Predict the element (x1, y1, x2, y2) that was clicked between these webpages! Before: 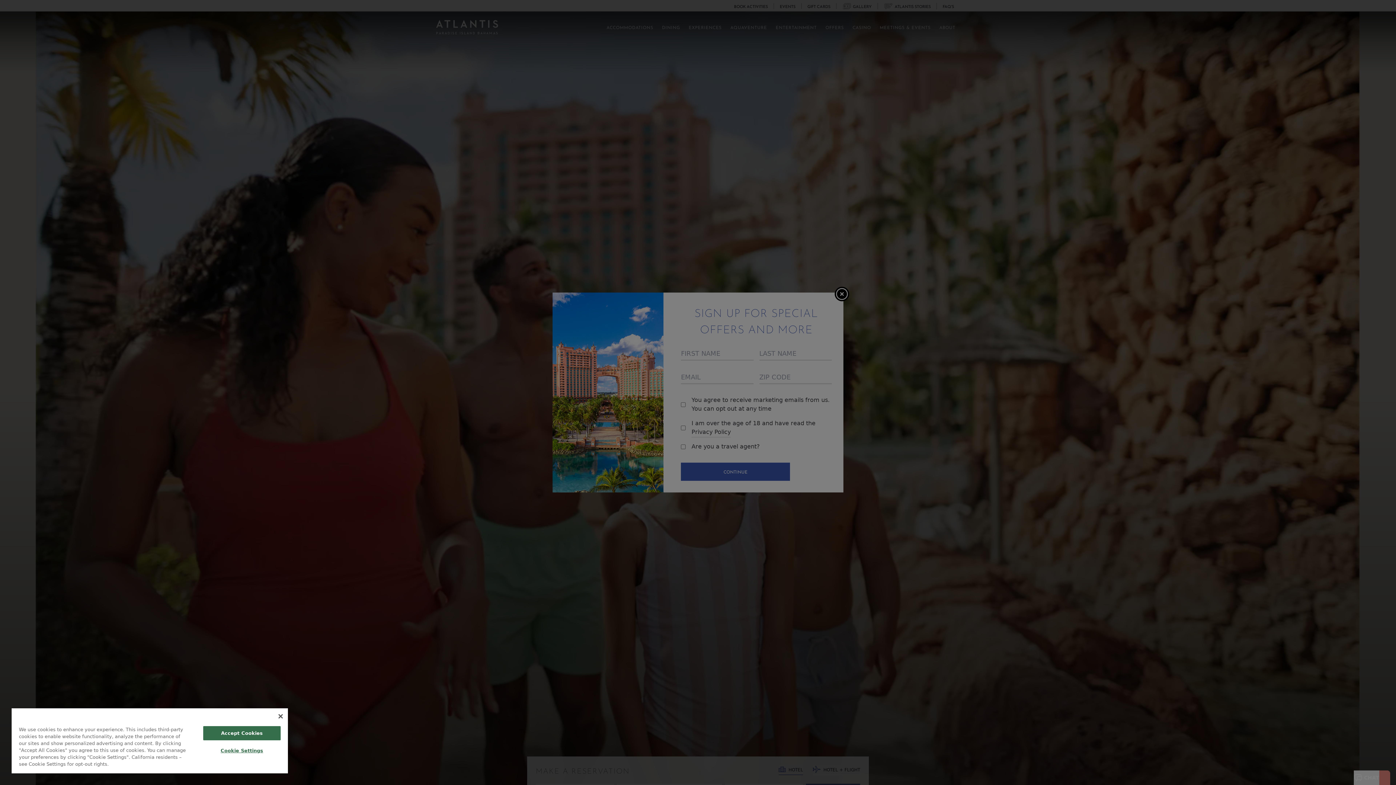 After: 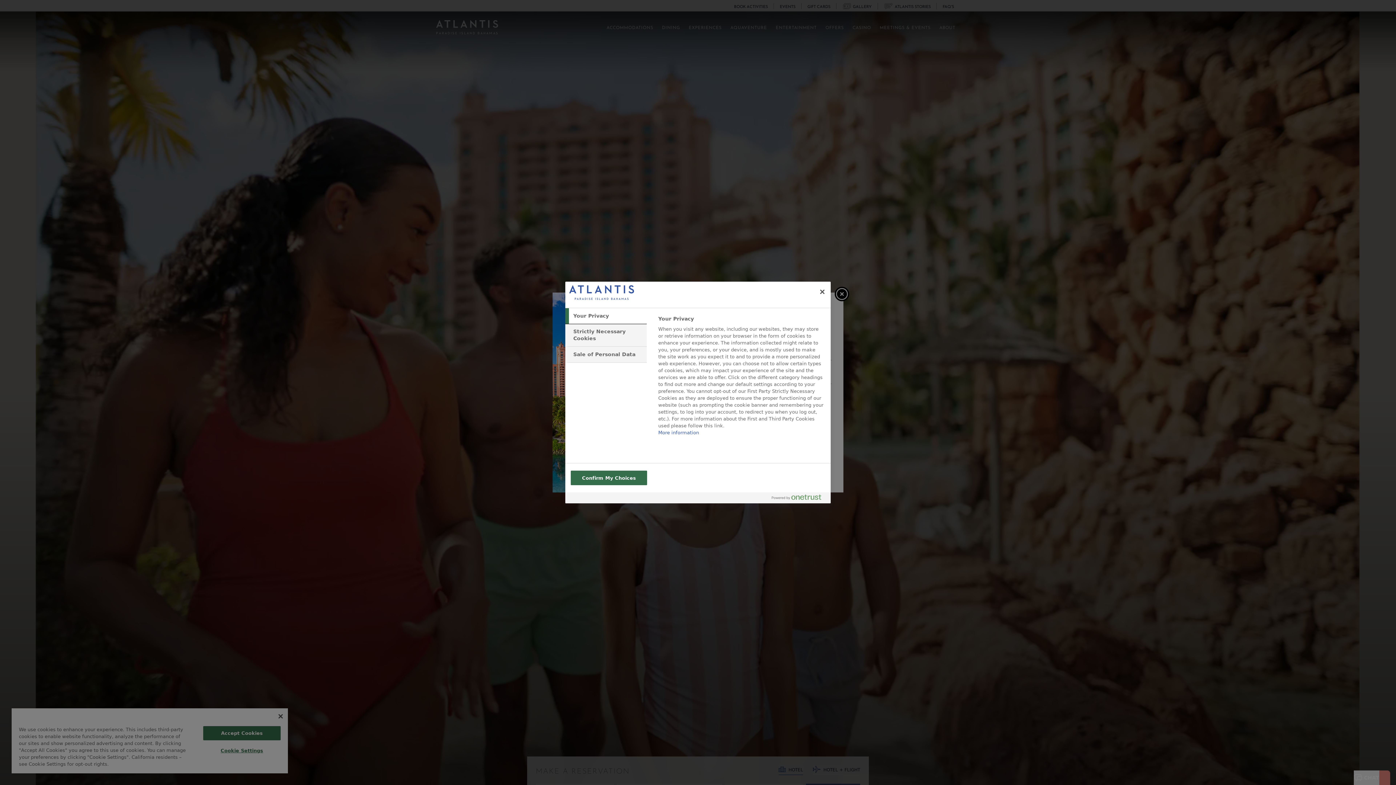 Action: bbox: (203, 744, 280, 757) label: Cookie Settings